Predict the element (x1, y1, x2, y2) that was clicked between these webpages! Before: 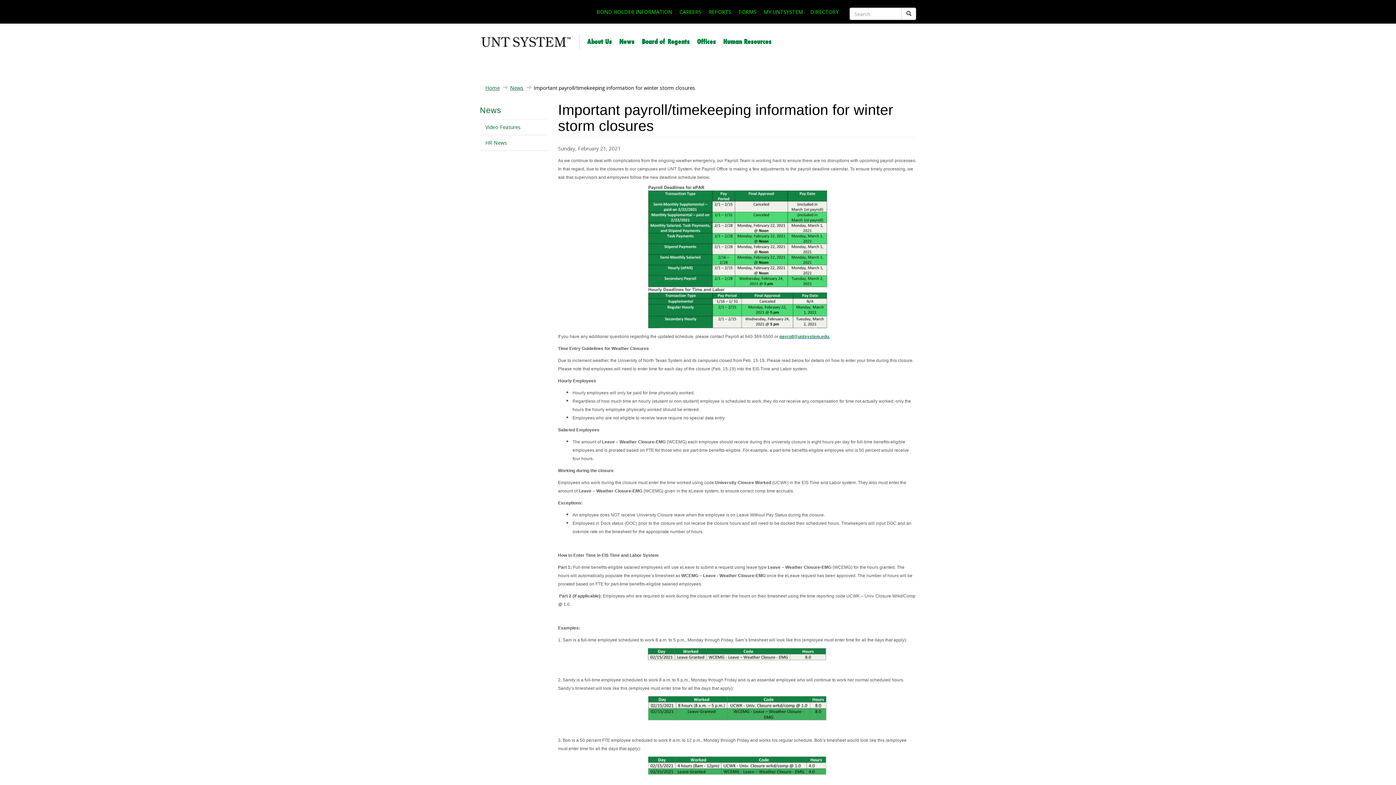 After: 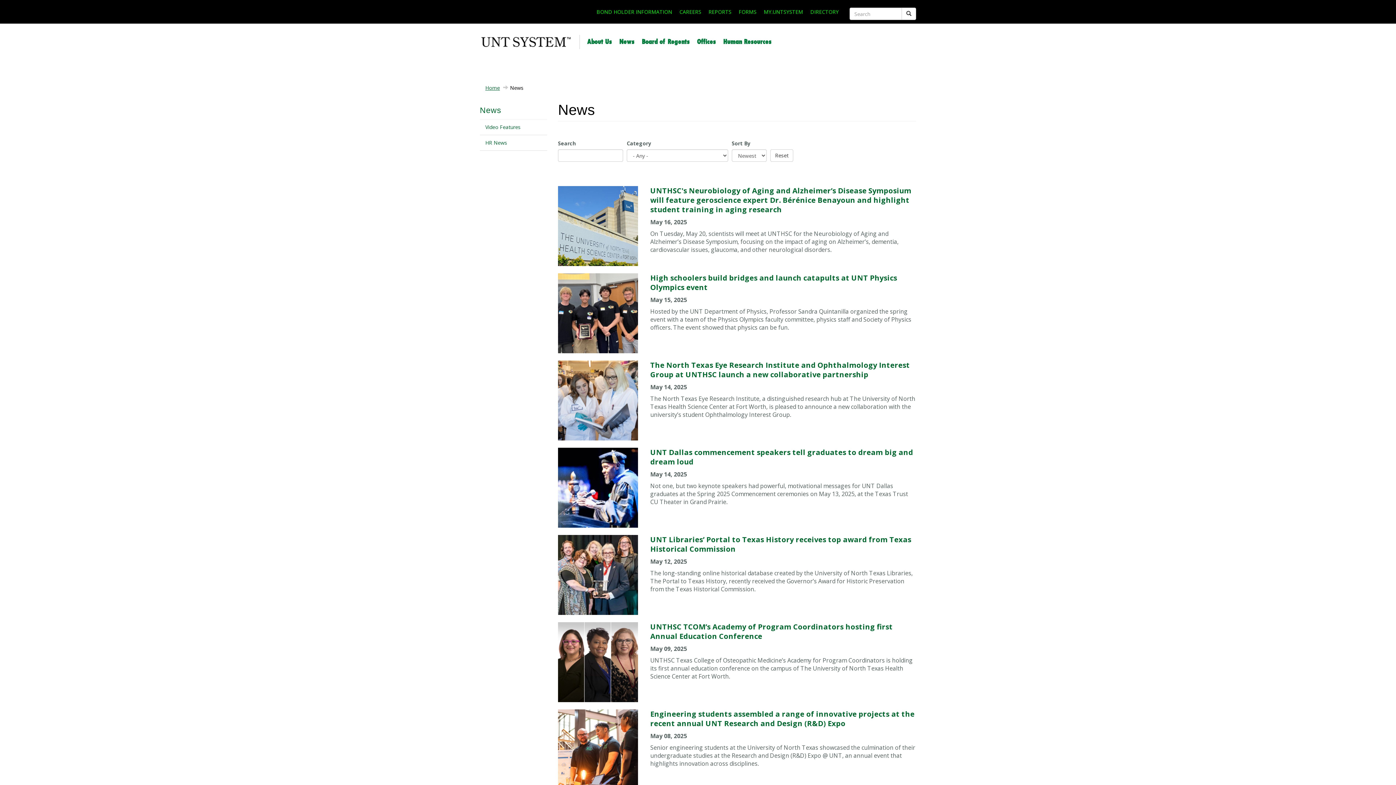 Action: label: News bbox: (510, 84, 523, 91)